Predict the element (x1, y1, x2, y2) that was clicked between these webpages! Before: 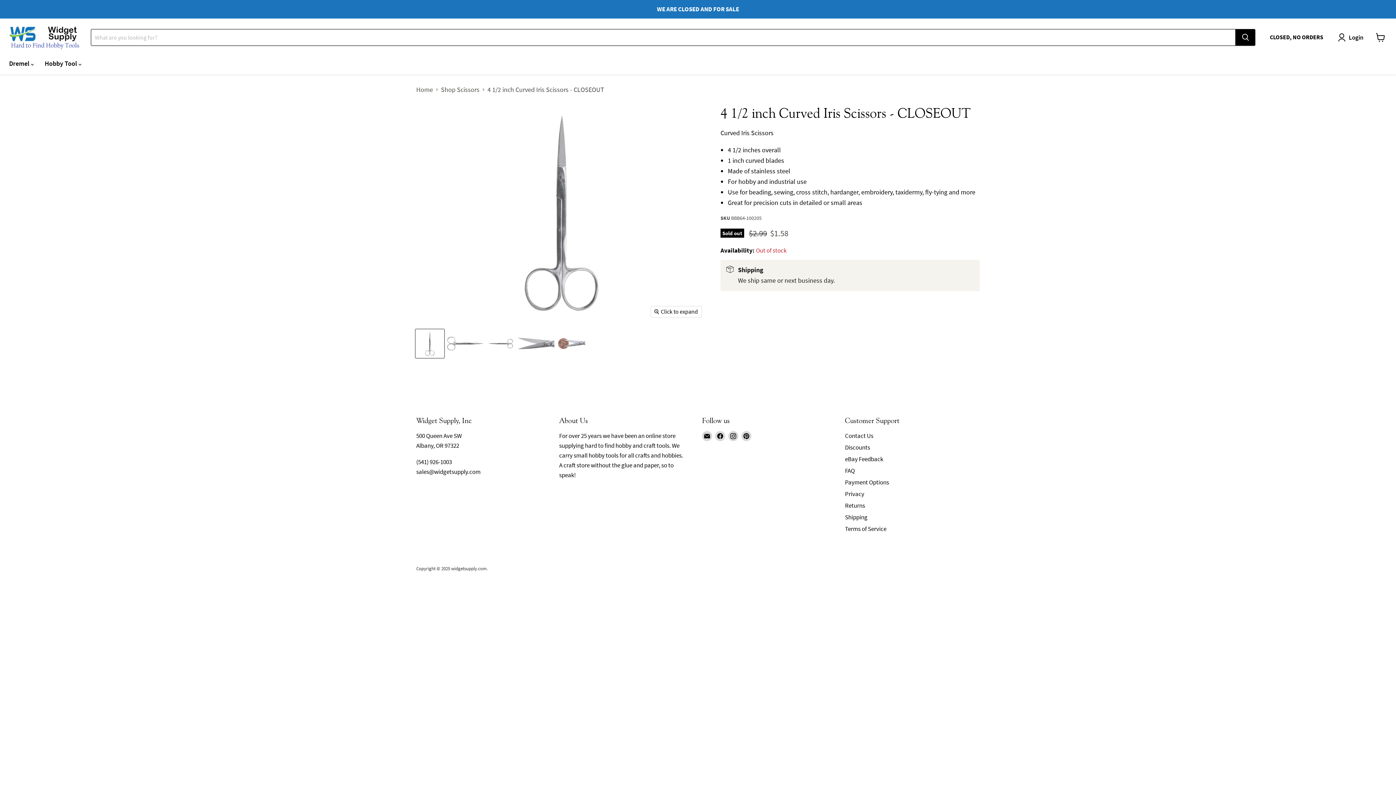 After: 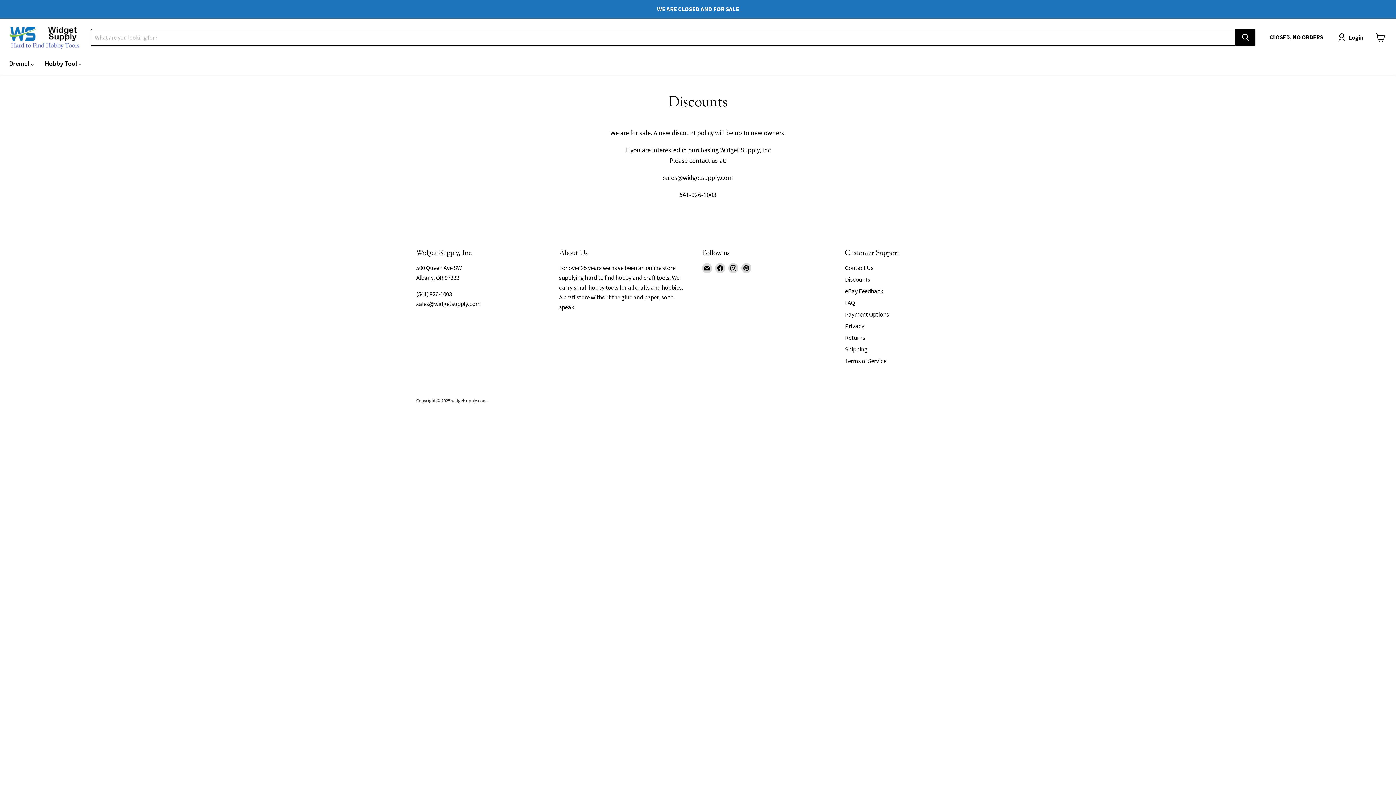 Action: label: CLOSED, NO ORDERS bbox: (1270, 33, 1323, 41)